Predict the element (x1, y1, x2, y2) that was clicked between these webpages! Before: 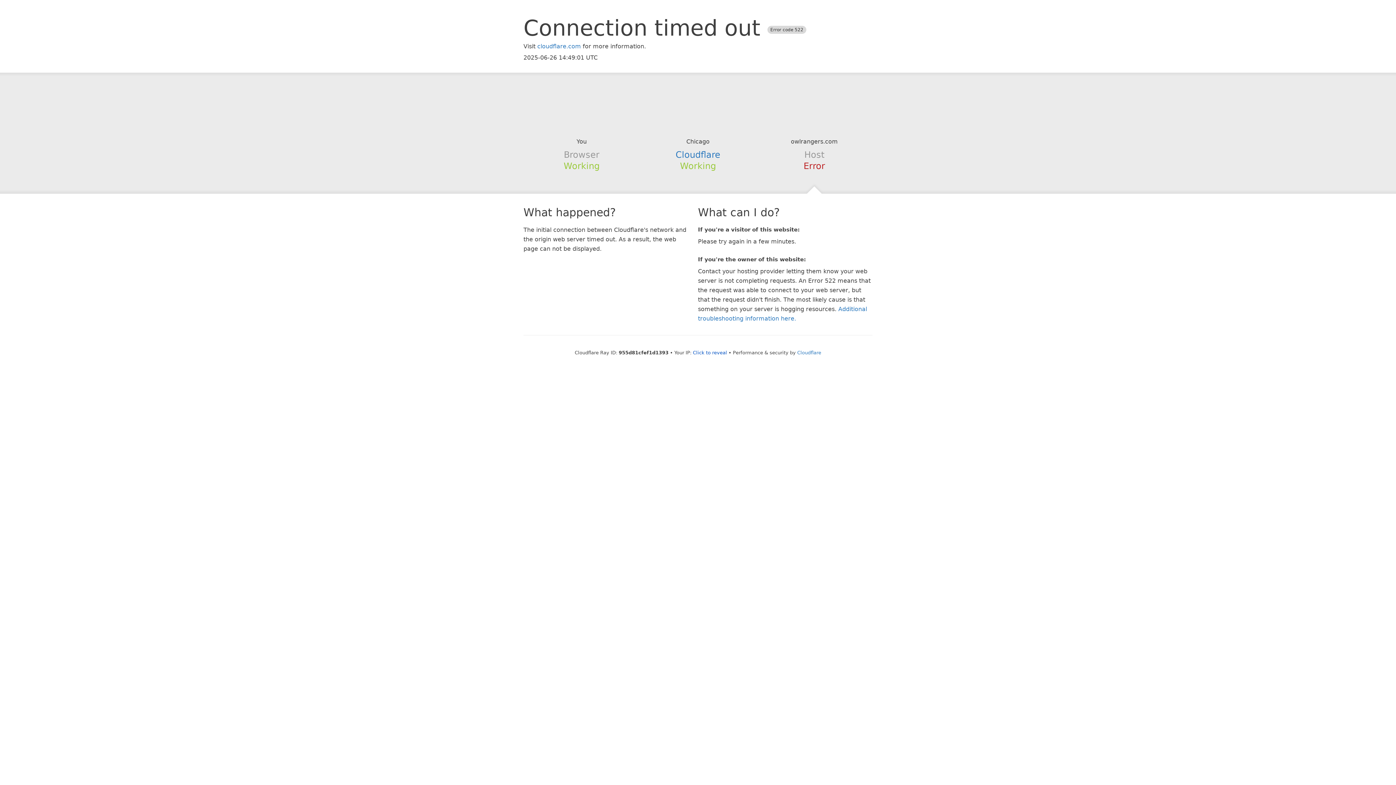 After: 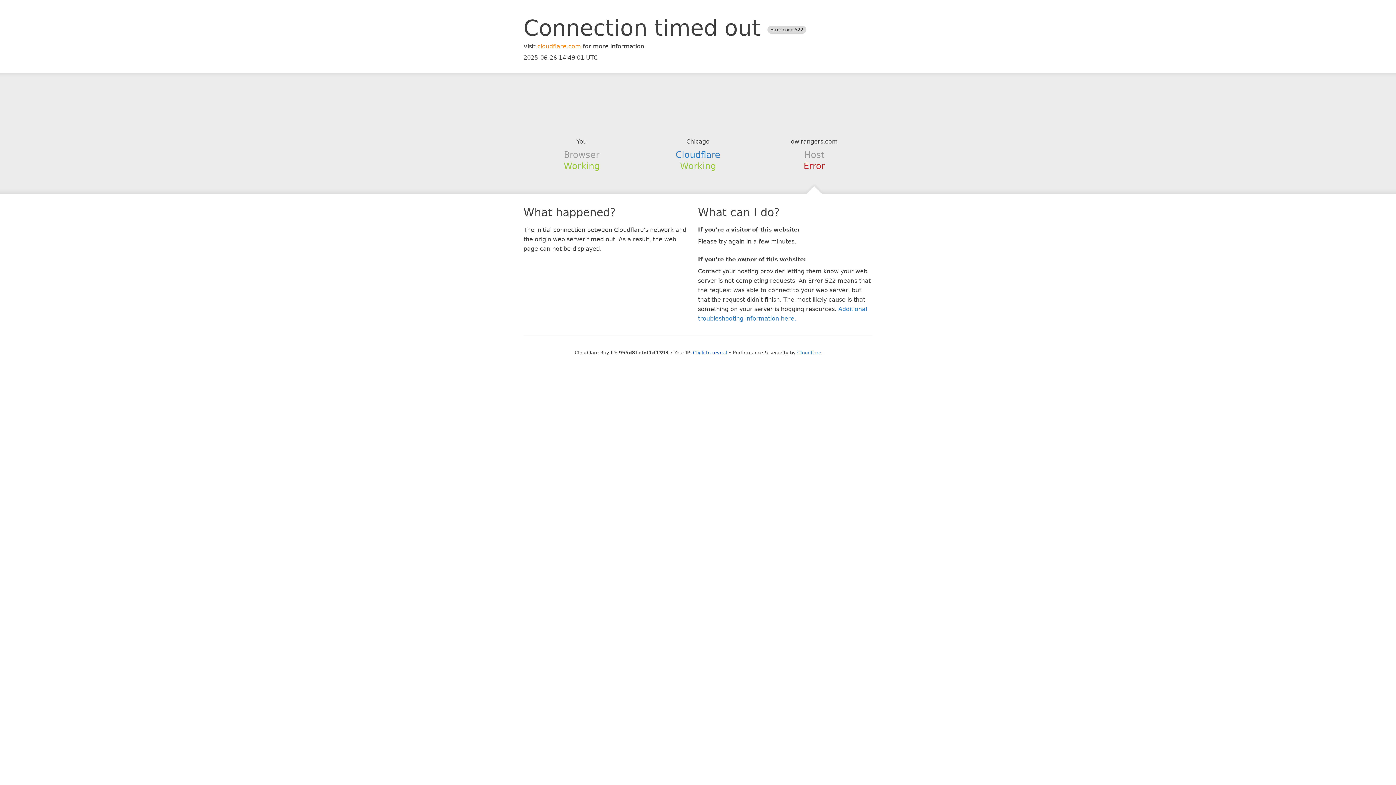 Action: bbox: (537, 42, 581, 49) label: cloudflare.com